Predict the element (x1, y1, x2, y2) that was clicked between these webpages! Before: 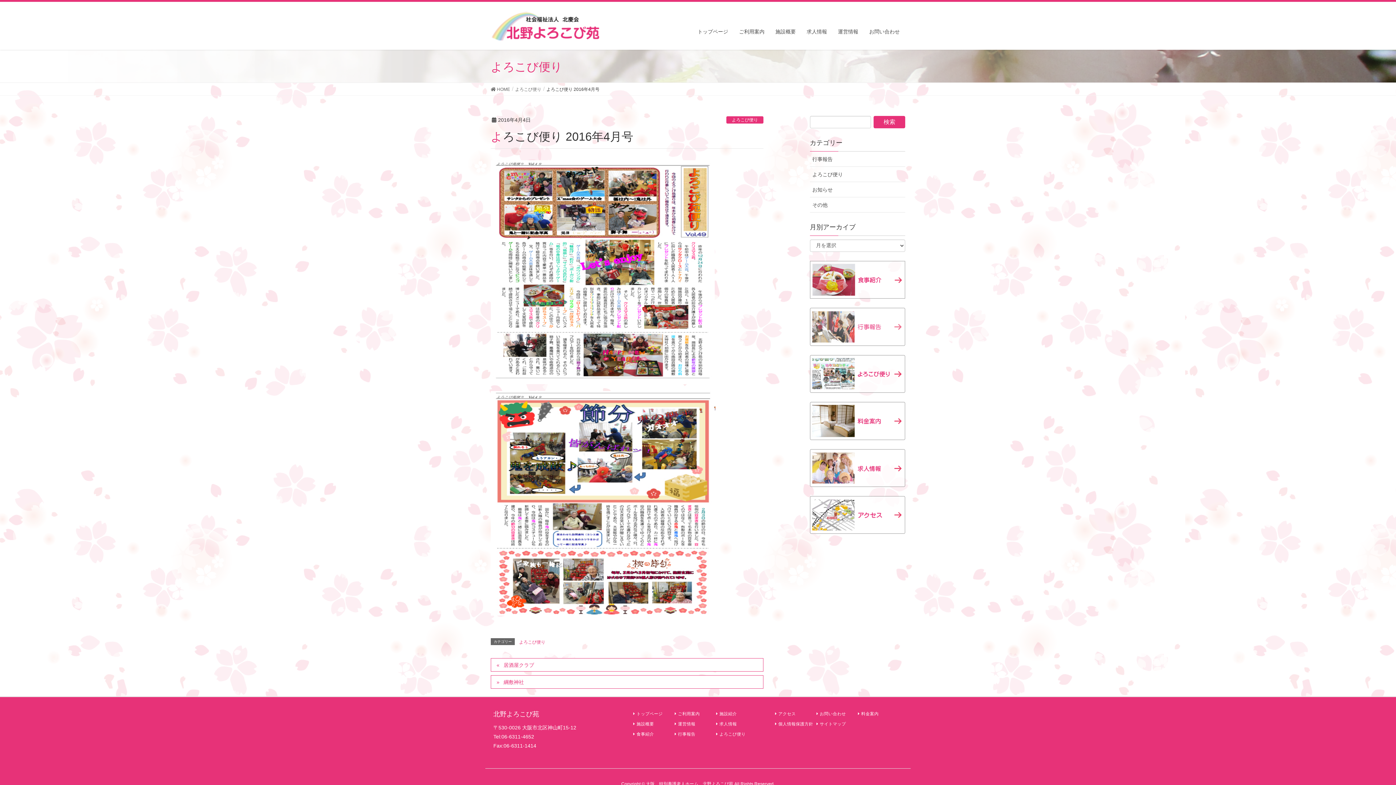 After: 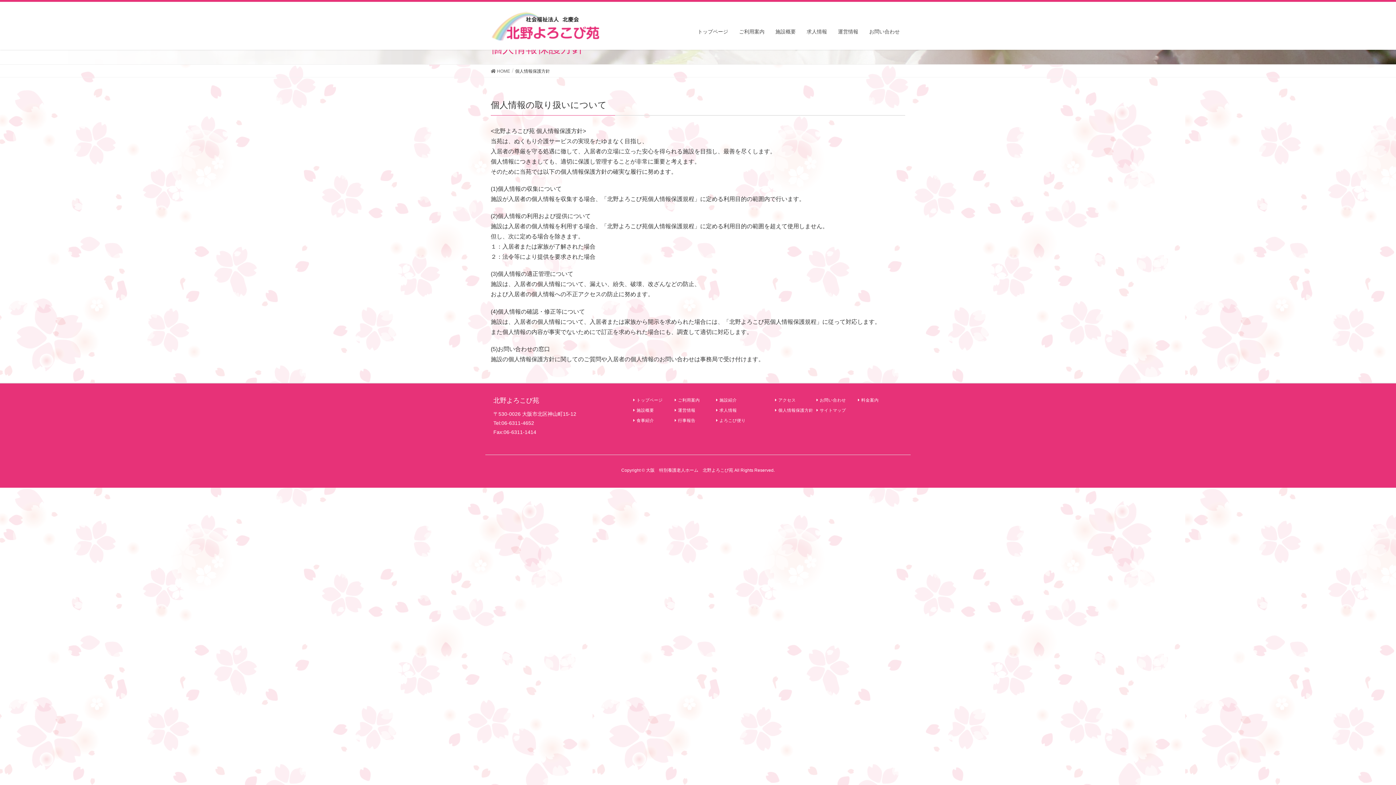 Action: label: 個人情報保護方針 bbox: (775, 722, 813, 726)